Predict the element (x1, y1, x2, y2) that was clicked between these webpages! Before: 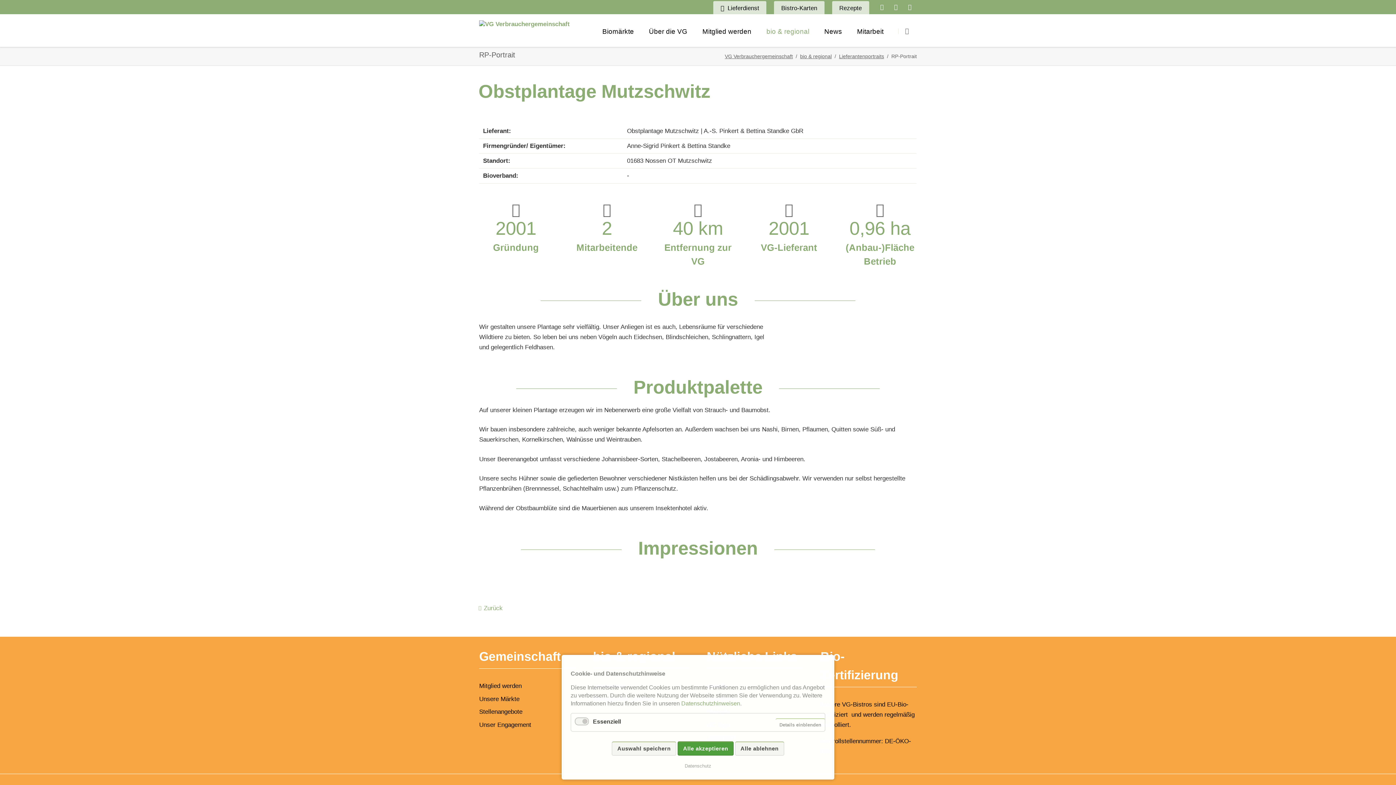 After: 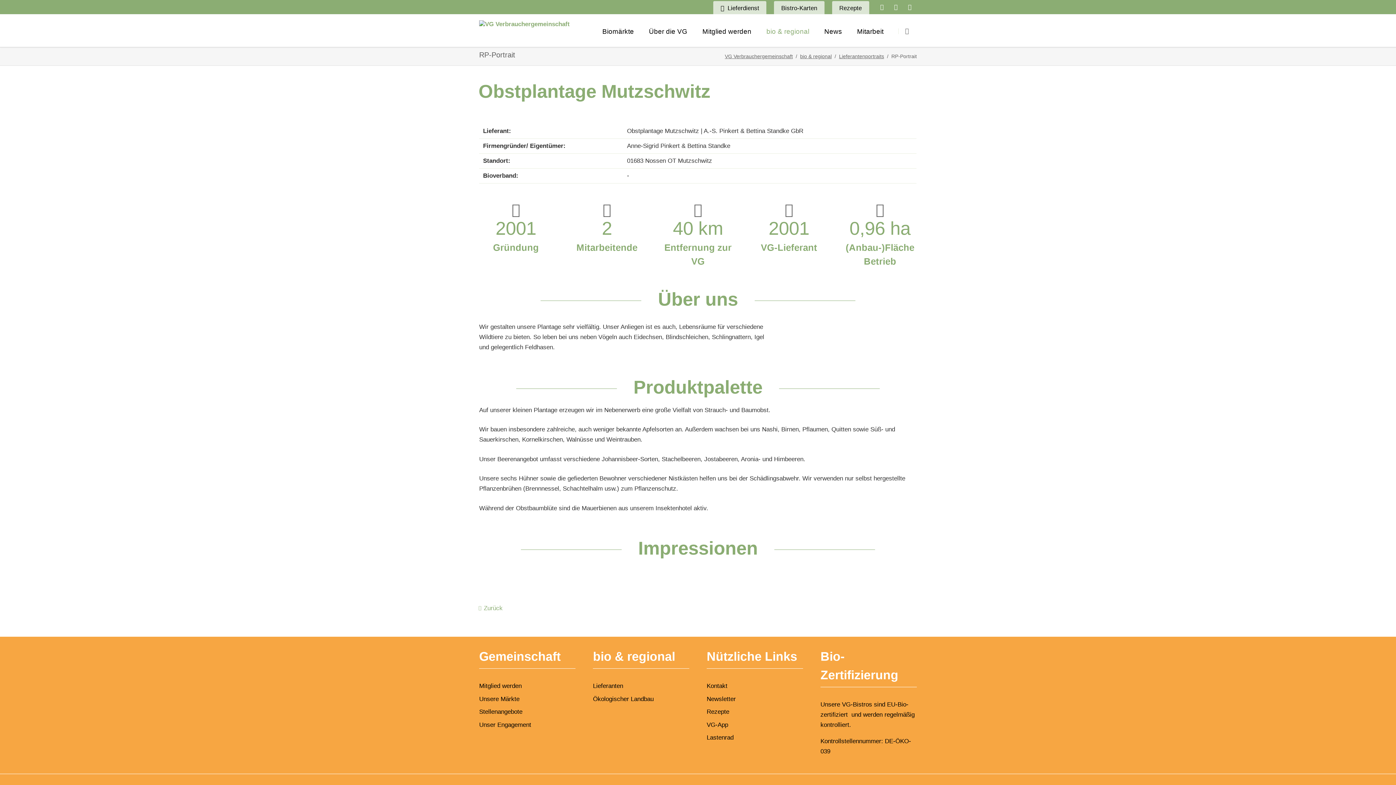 Action: bbox: (612, 741, 676, 756) label: Auswahl speichern